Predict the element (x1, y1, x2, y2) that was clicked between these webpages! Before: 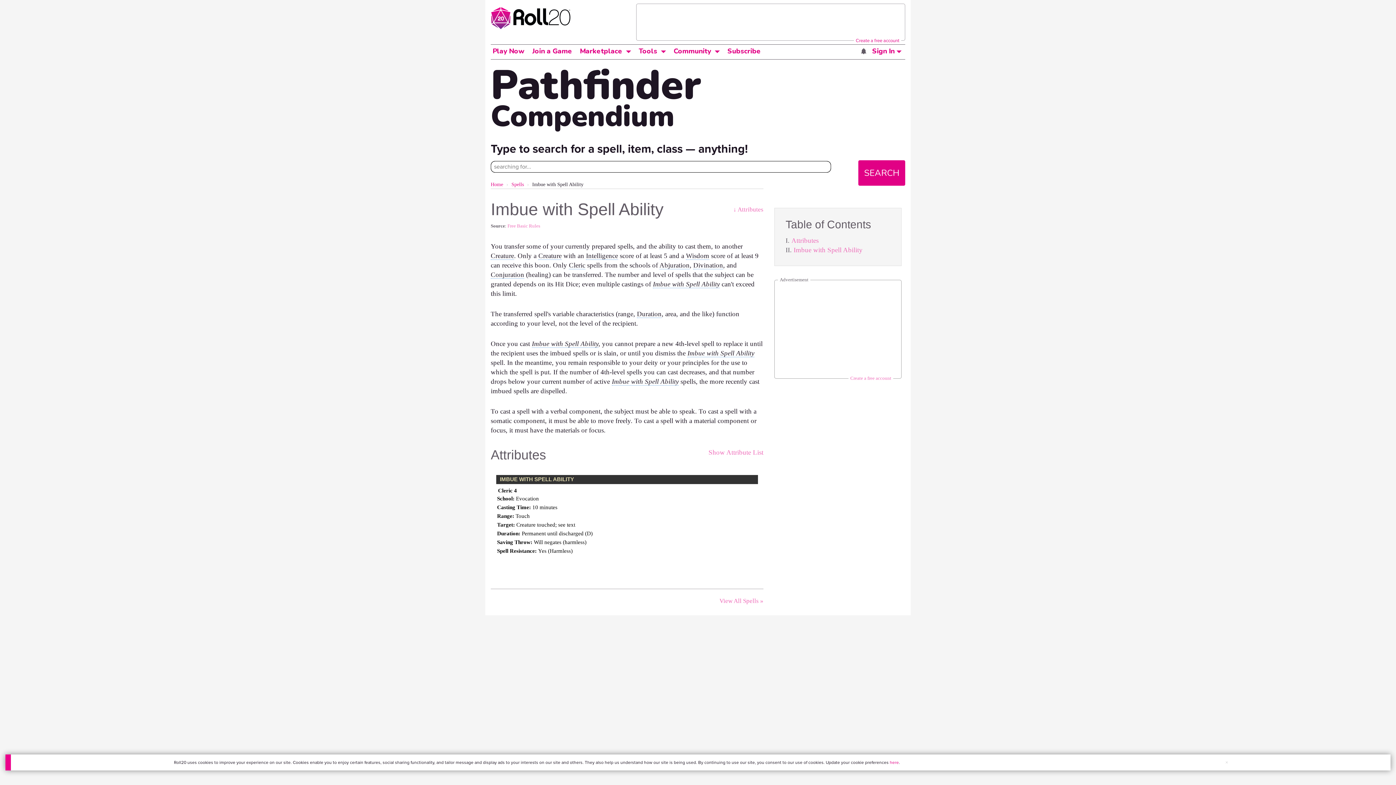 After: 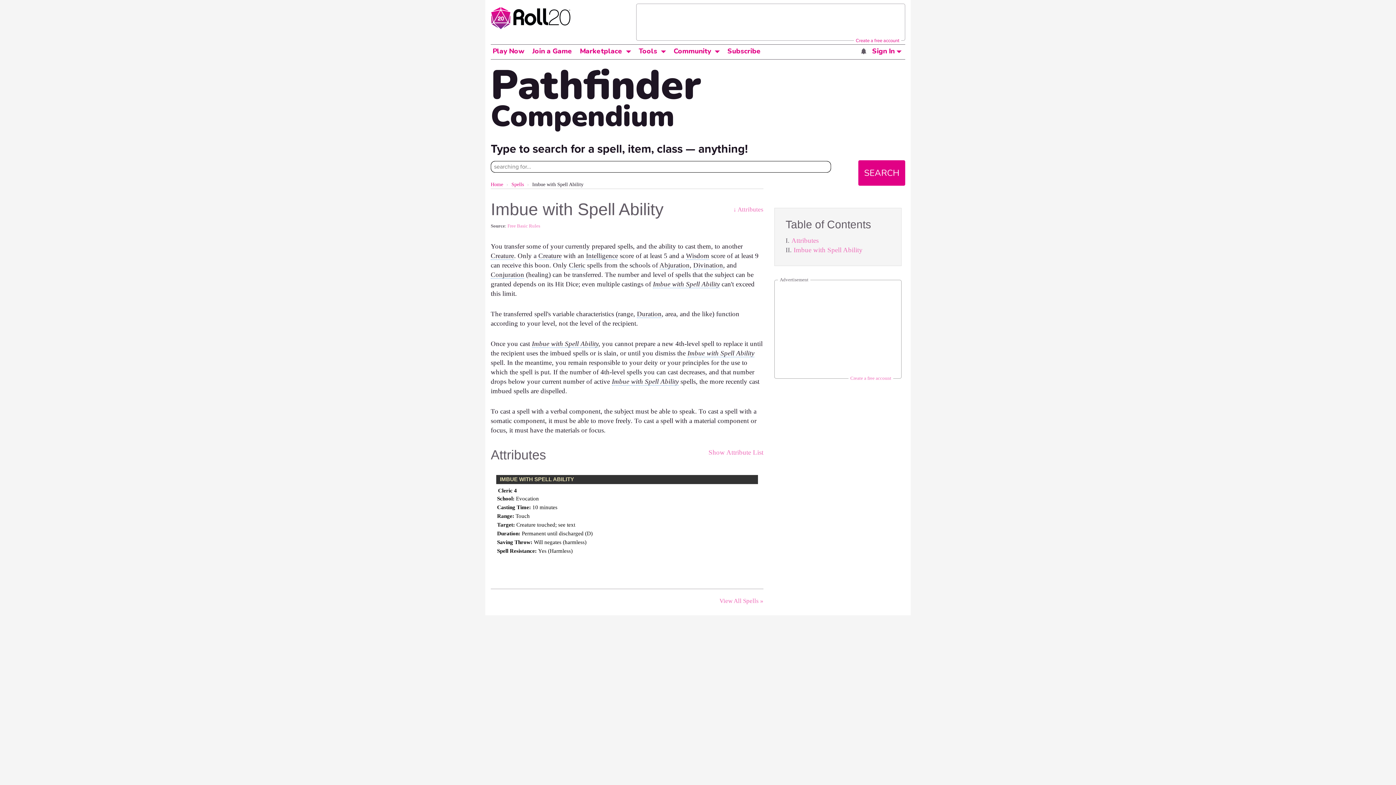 Action: label: Close Cookie Toast bbox: (1222, 754, 1232, 770)